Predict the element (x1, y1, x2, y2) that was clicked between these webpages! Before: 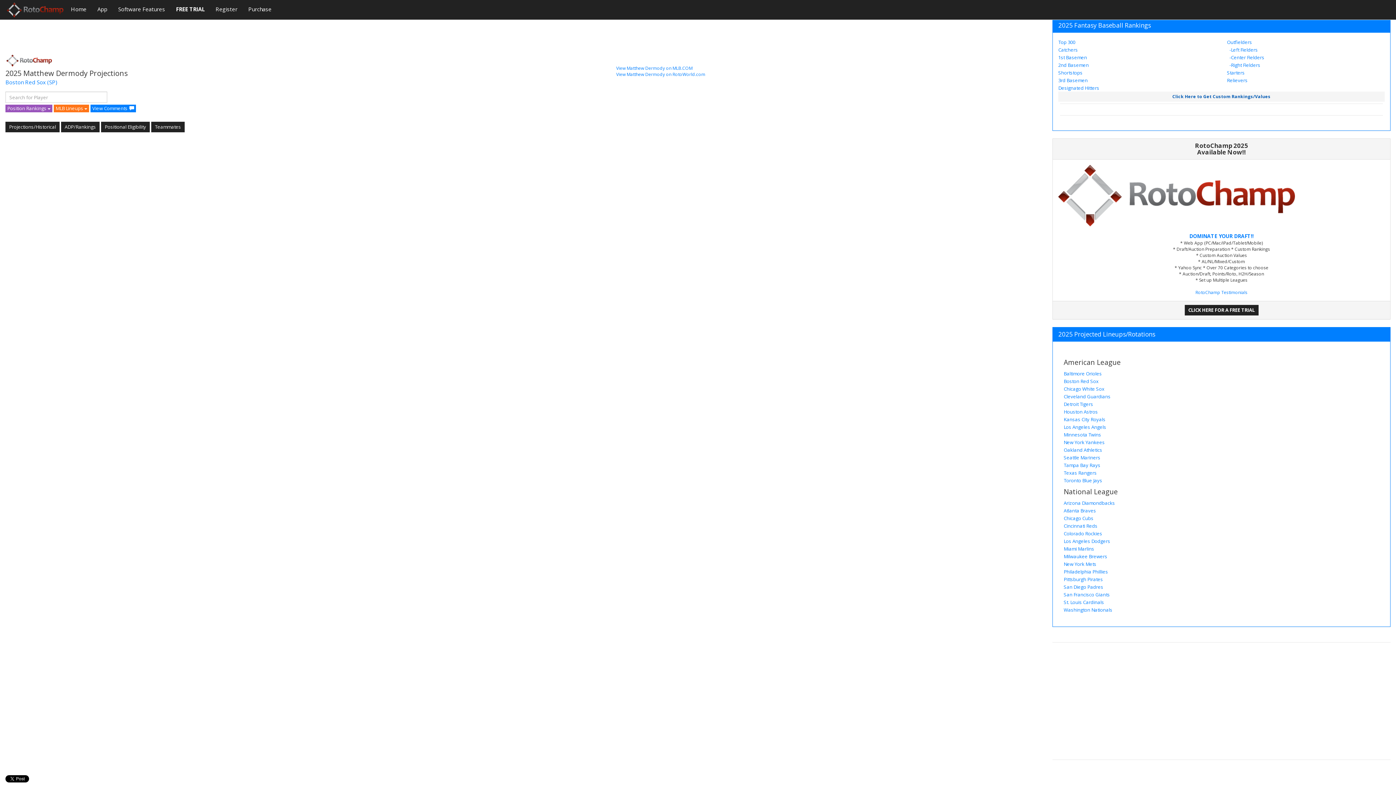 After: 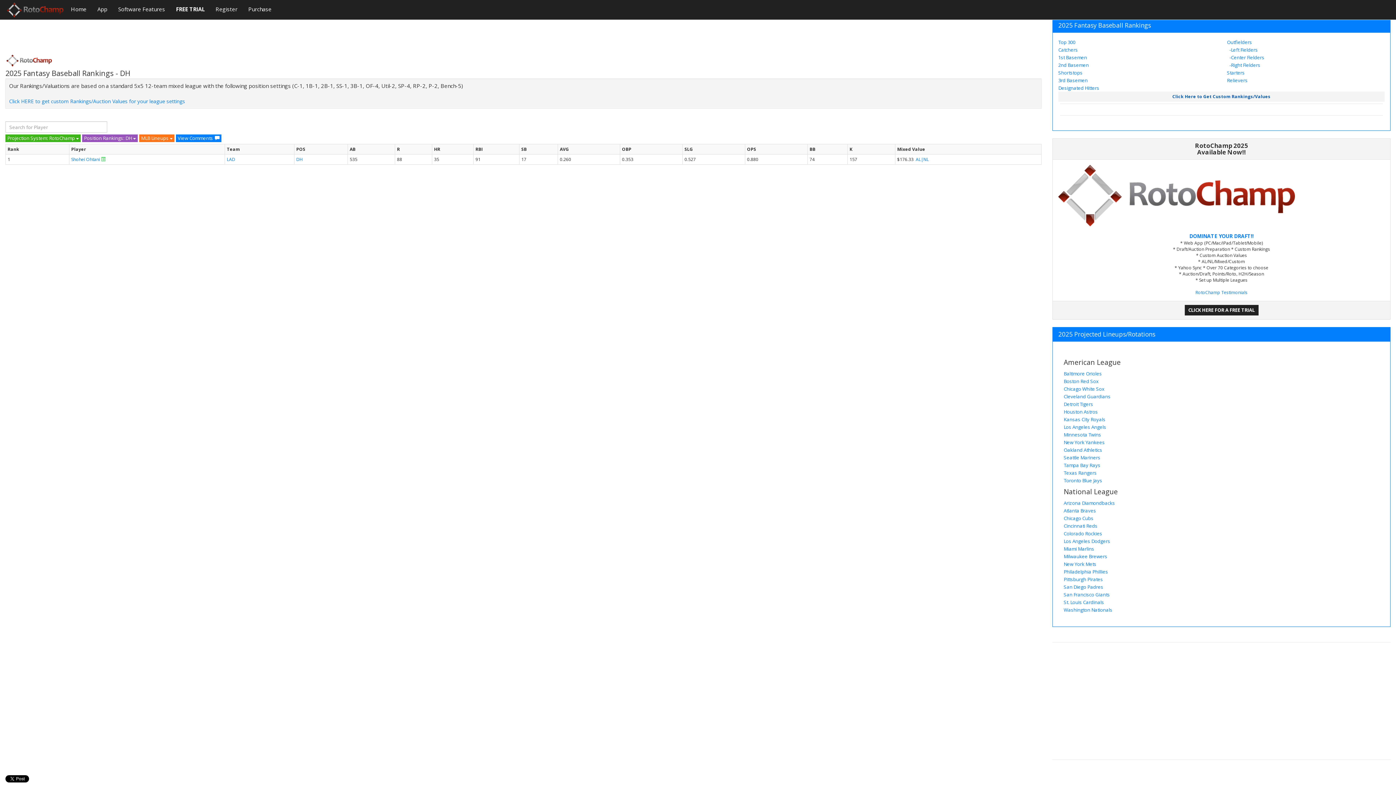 Action: label: Designated Hitters bbox: (1058, 84, 1099, 91)